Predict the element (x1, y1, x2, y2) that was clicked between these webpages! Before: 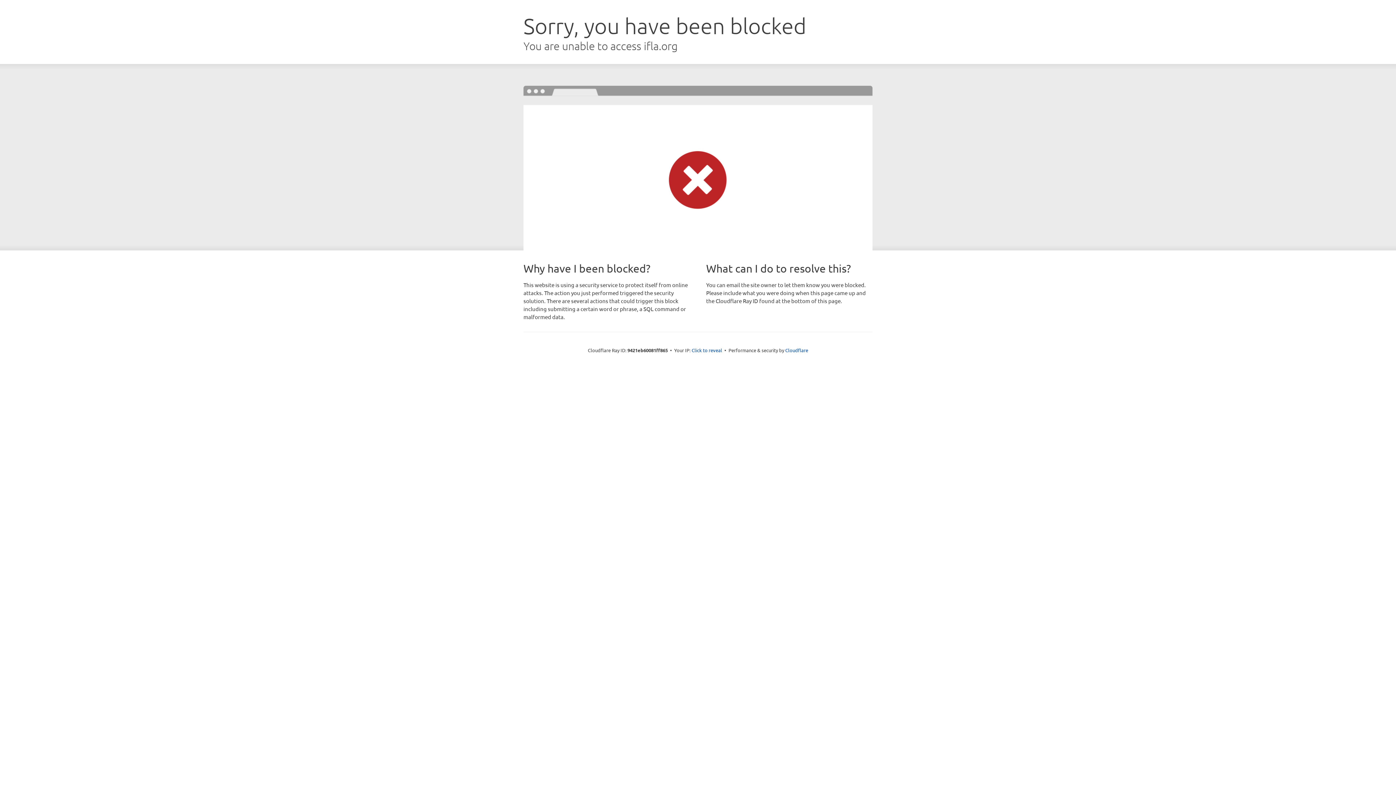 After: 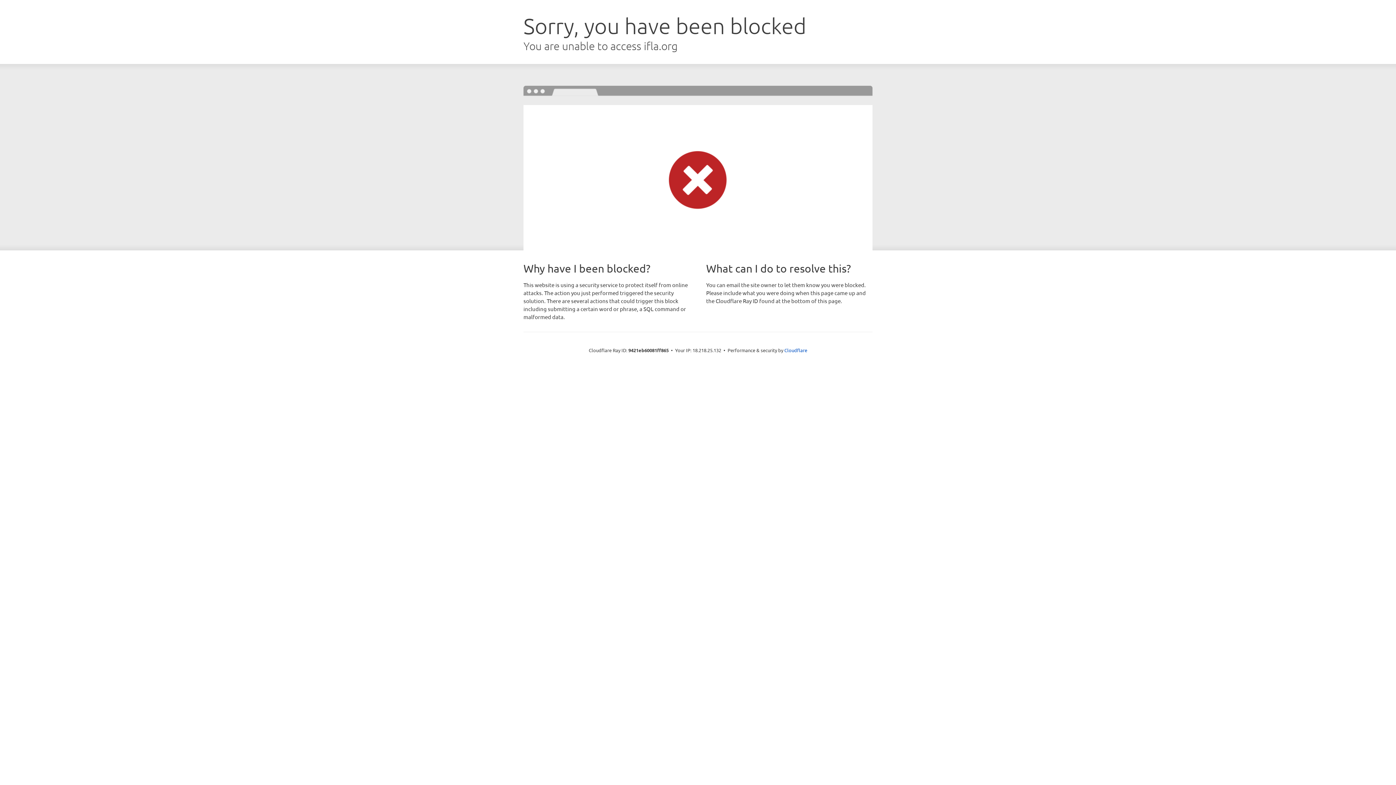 Action: label: Click to reveal bbox: (691, 346, 722, 353)